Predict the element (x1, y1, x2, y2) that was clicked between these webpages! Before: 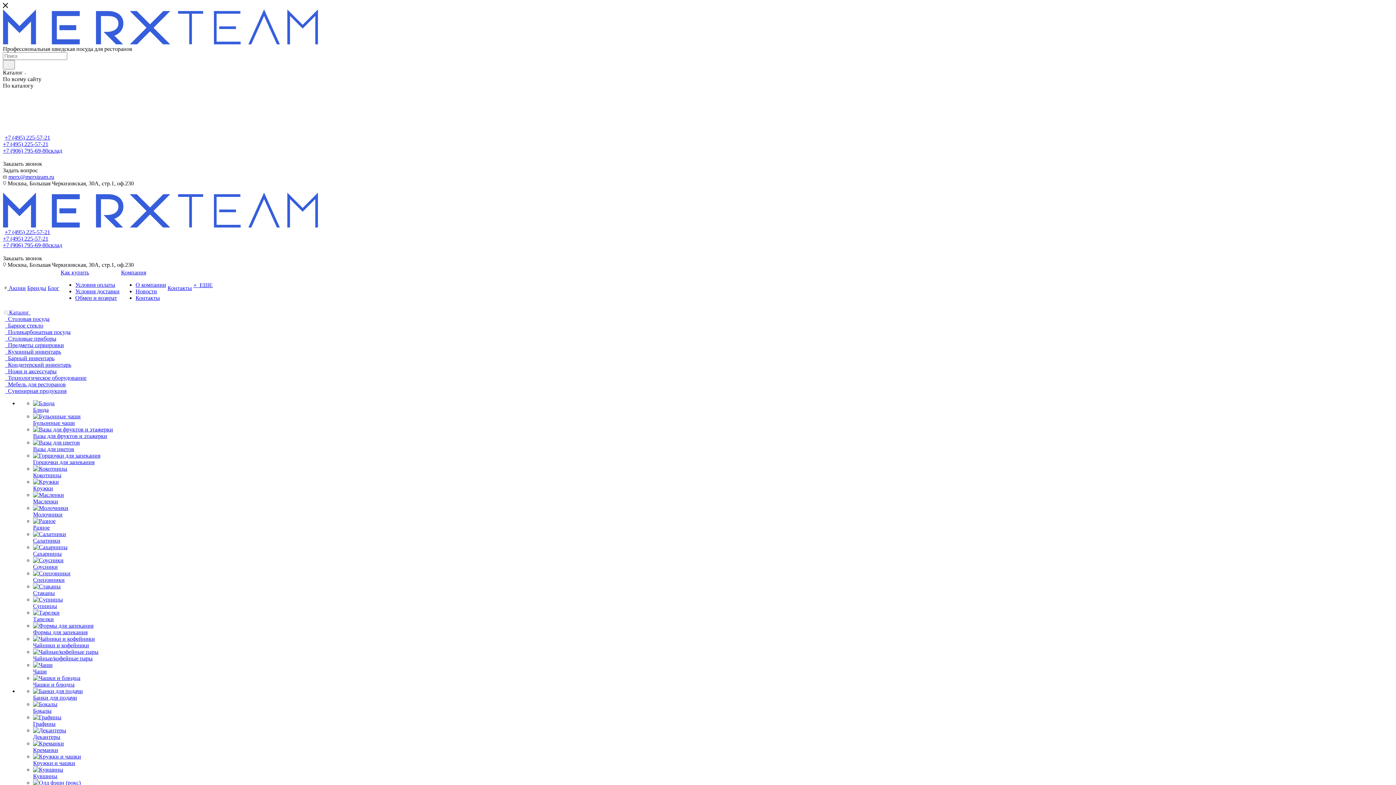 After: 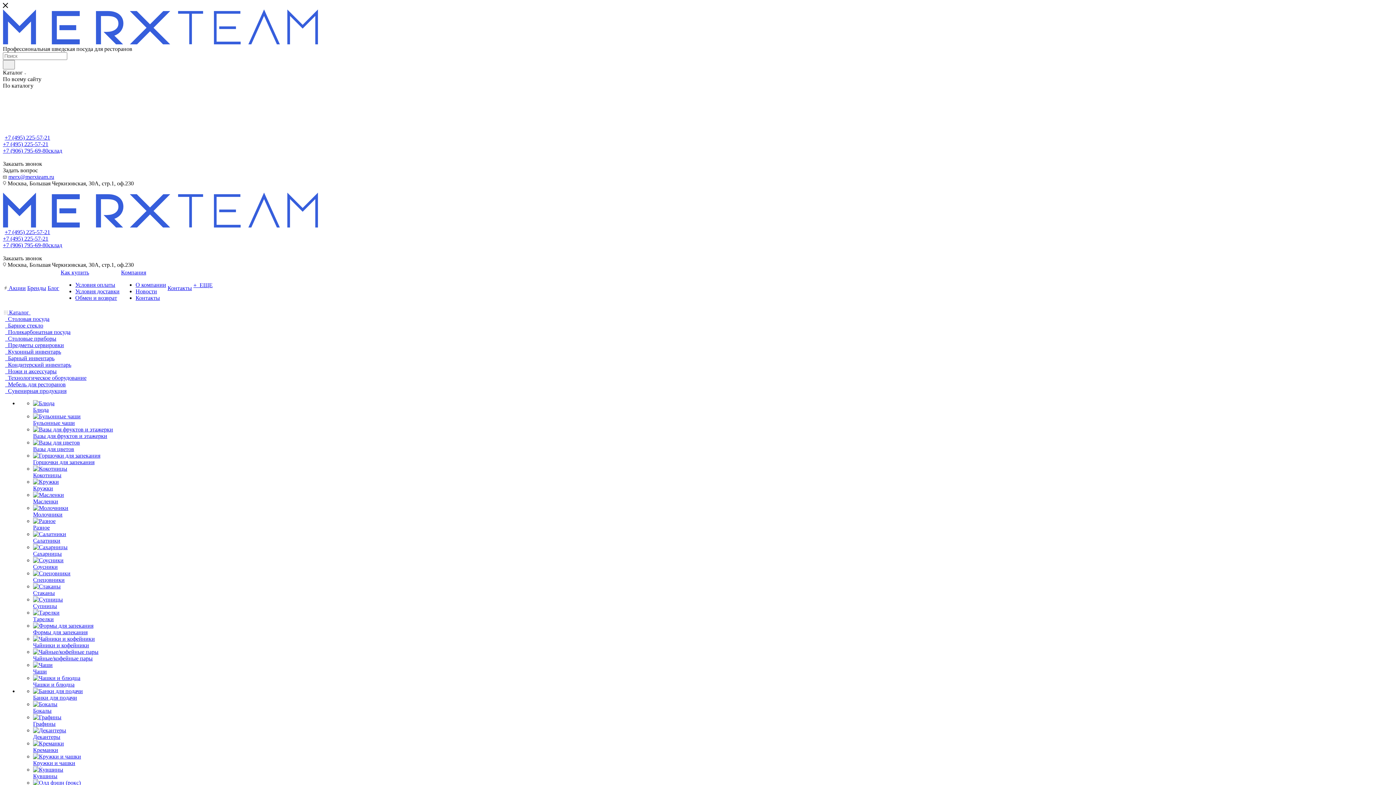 Action: label:   Кондитерский инвентарь bbox: (4, 361, 71, 368)